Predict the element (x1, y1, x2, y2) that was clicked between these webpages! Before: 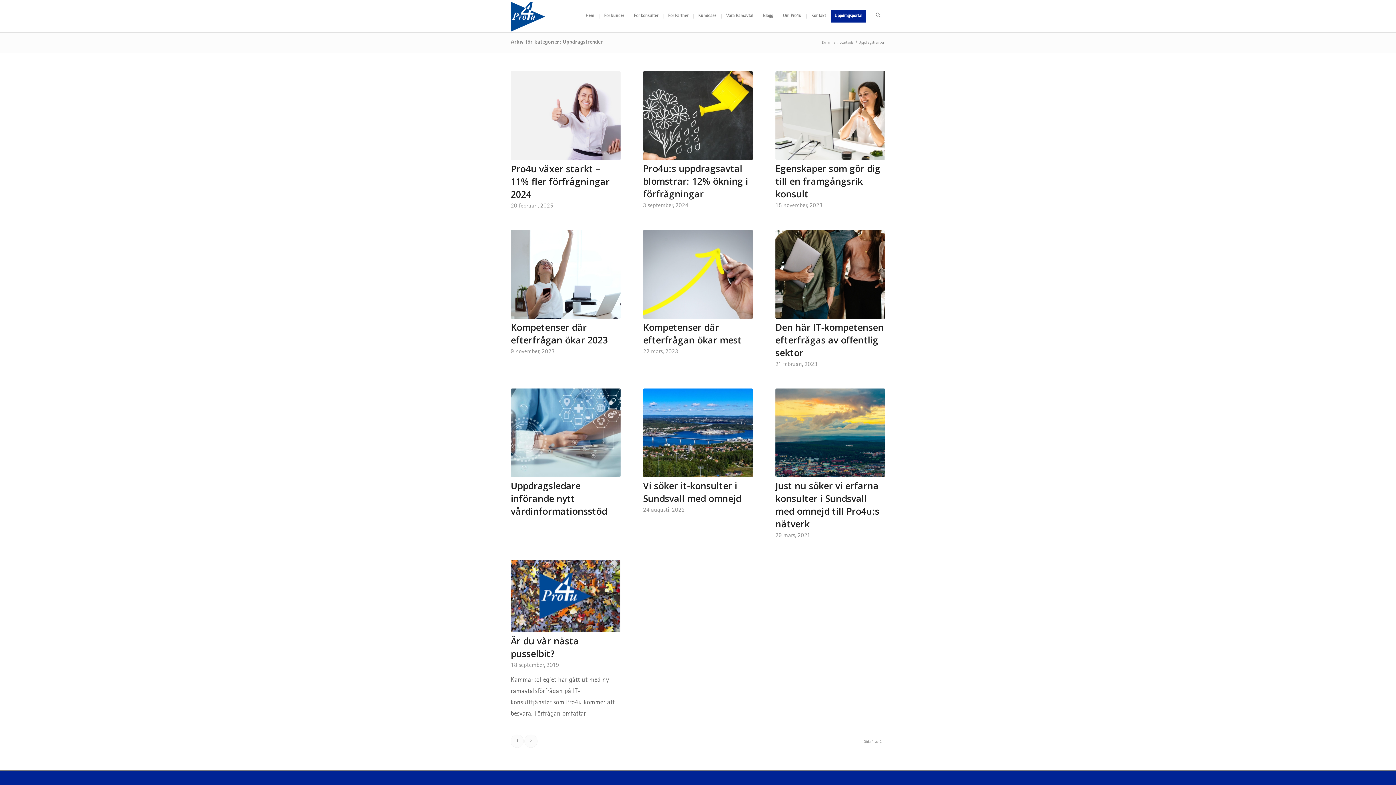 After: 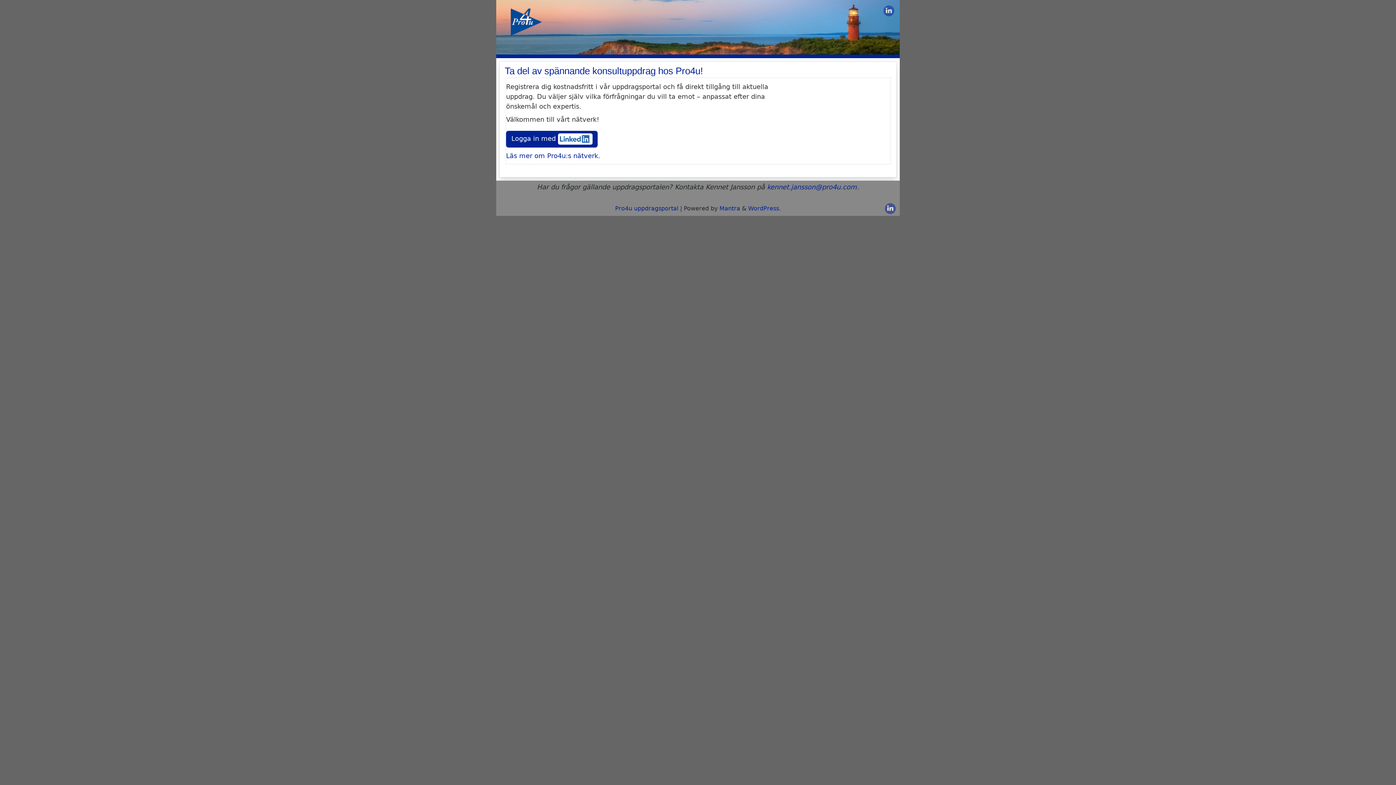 Action: bbox: (830, 0, 871, 32) label: Uppdragsportal